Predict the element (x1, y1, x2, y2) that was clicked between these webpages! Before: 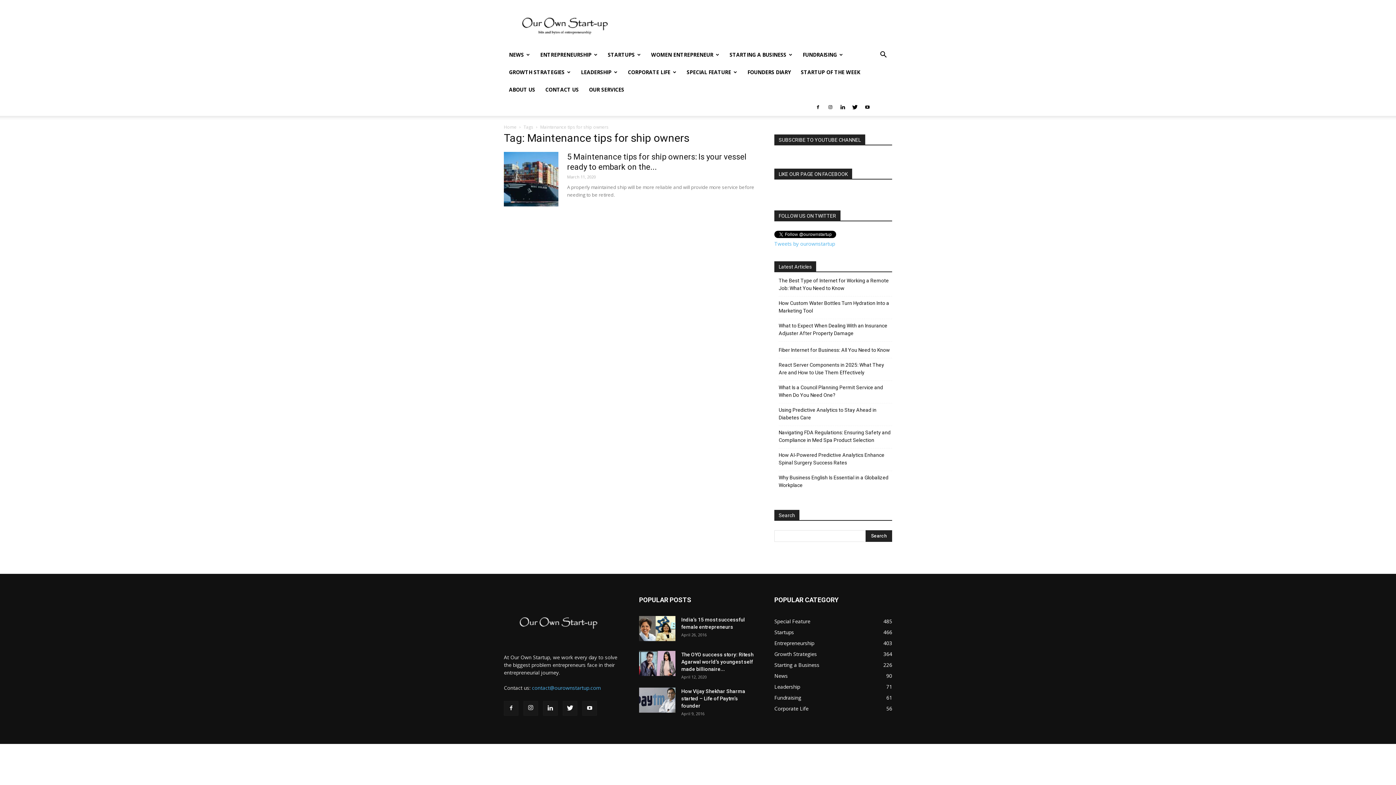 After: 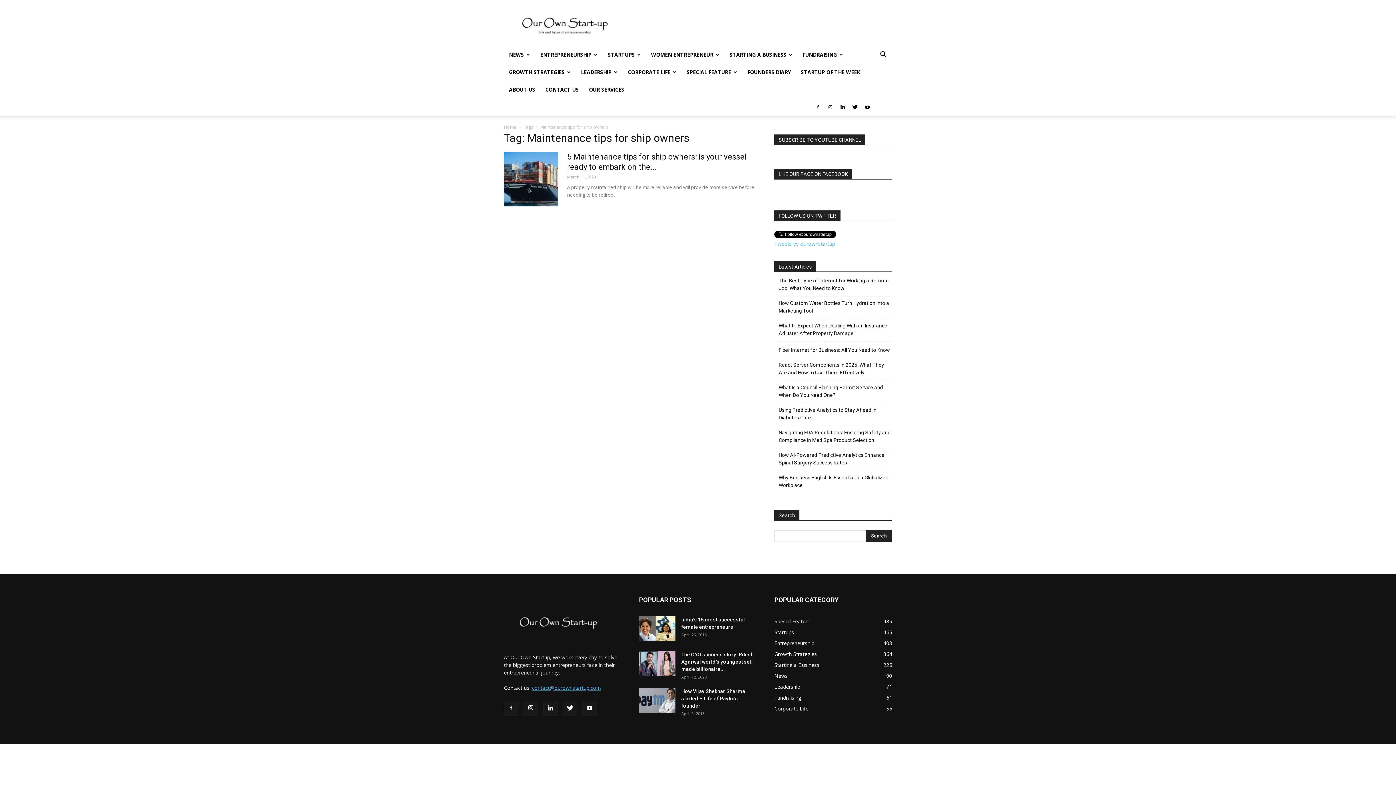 Action: label: contact@ourownstartup.com bbox: (532, 684, 601, 691)